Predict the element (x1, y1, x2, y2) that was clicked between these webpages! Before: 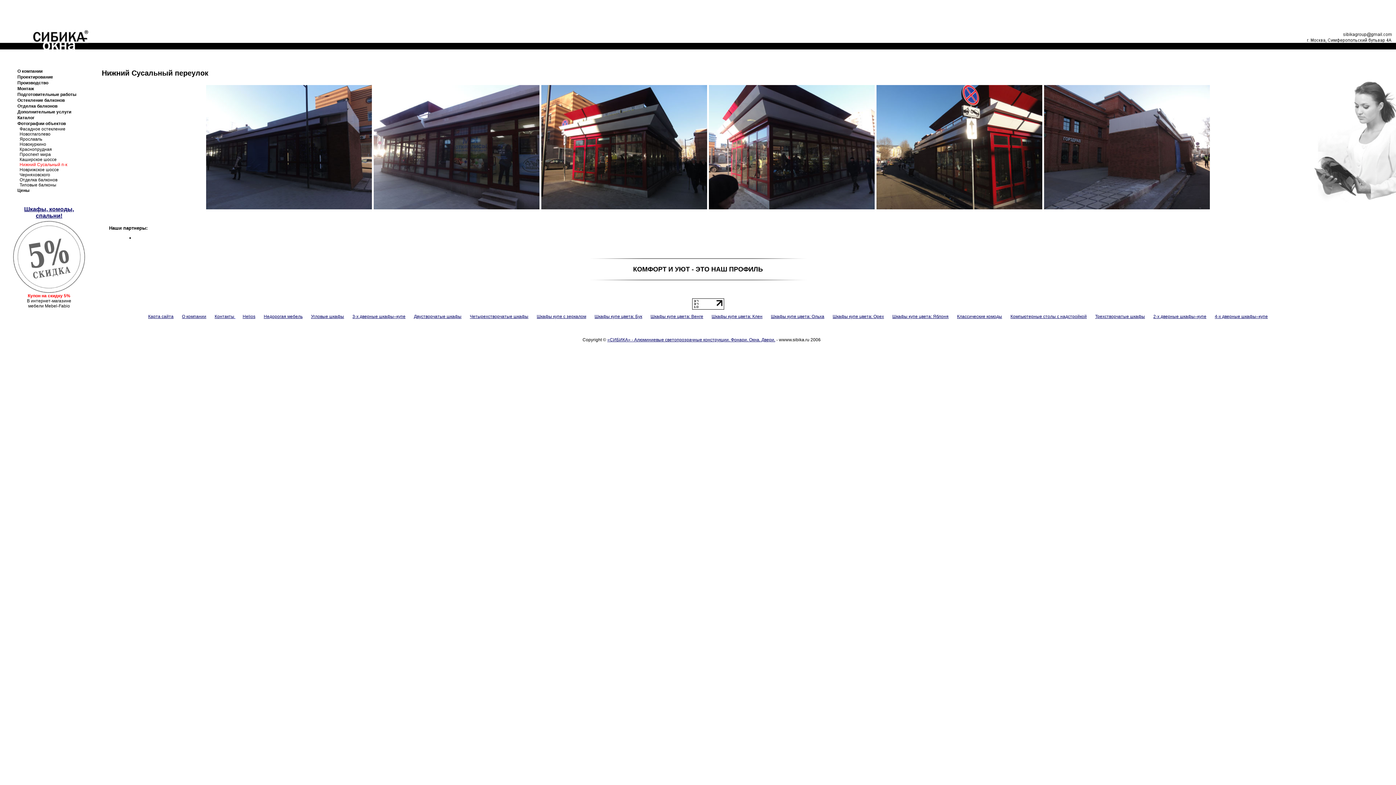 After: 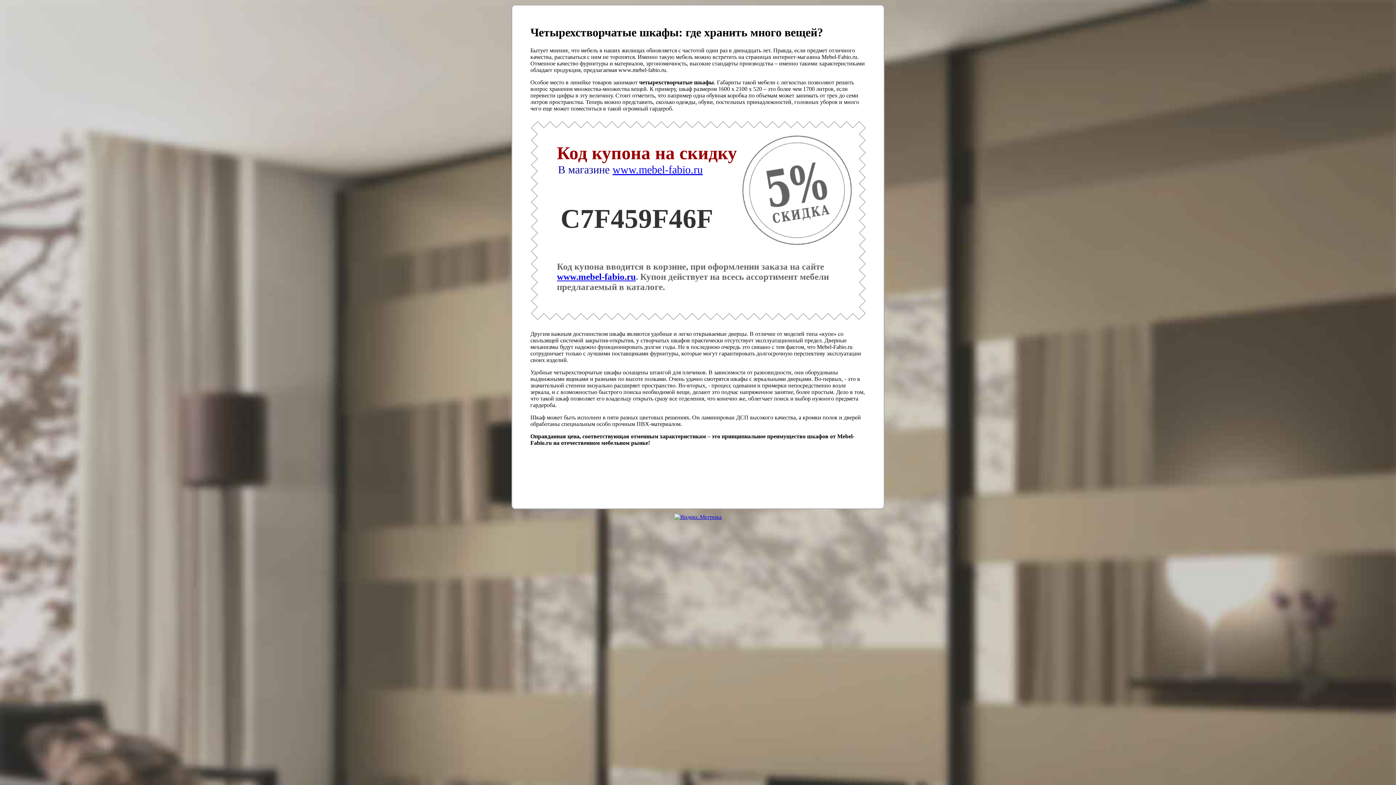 Action: label: Четырехстворчатые шкафы bbox: (470, 314, 528, 319)